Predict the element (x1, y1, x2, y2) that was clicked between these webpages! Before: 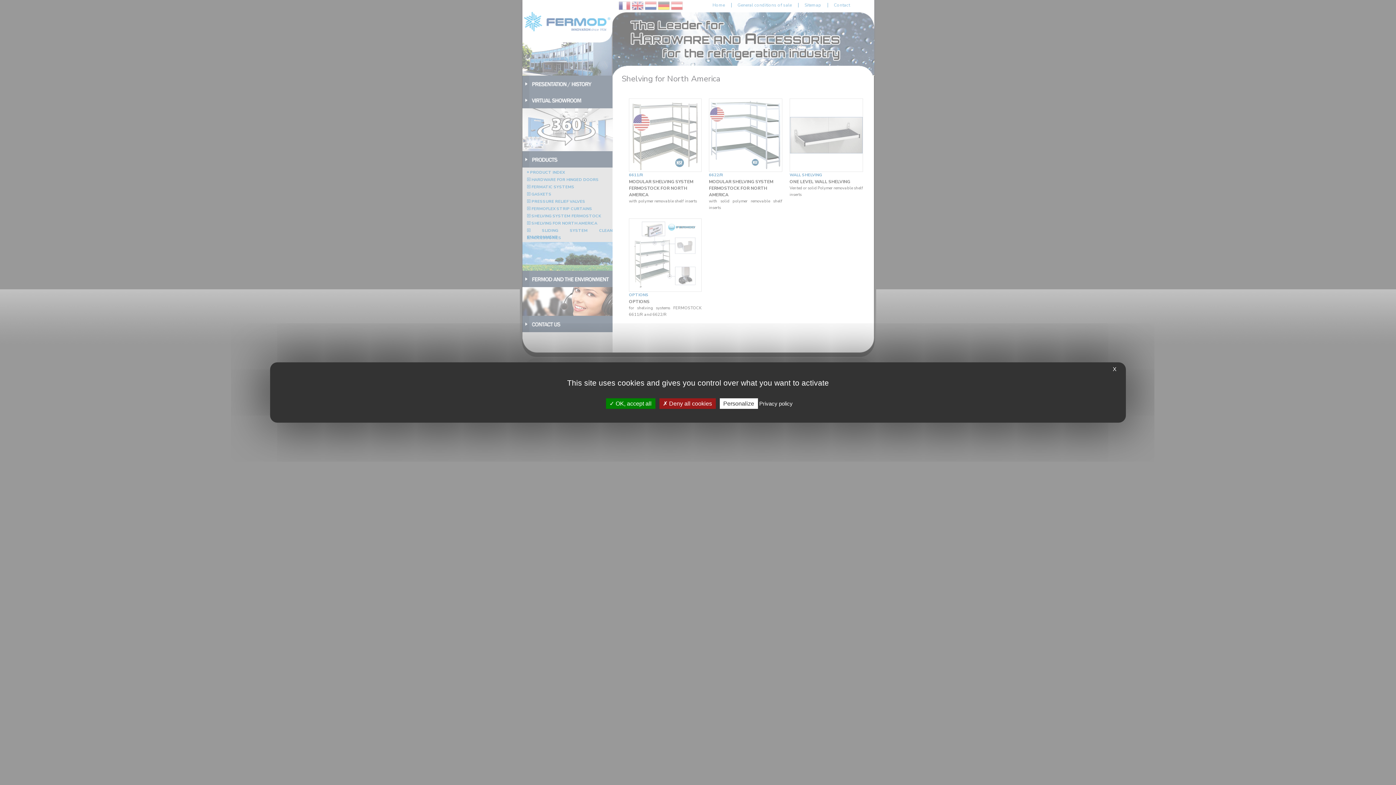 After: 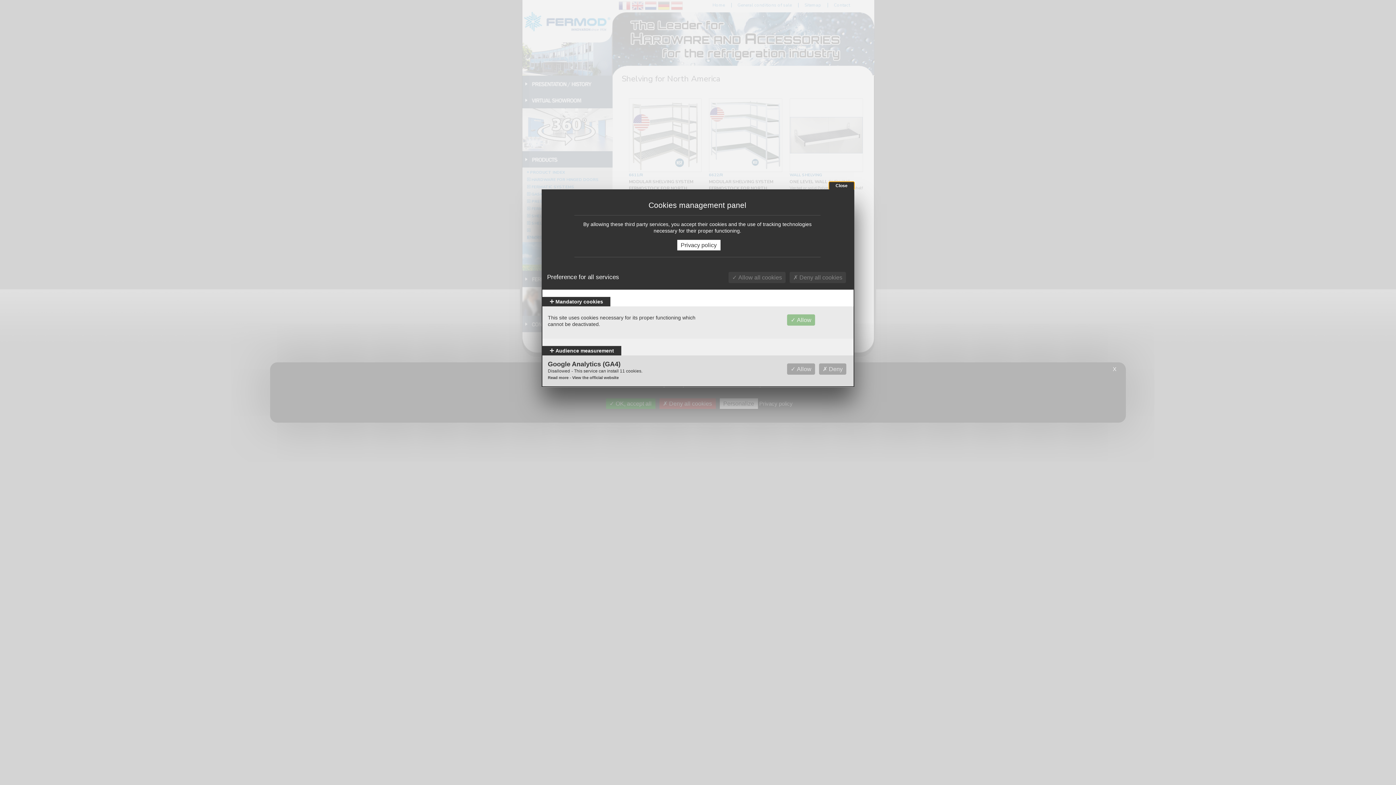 Action: bbox: (719, 398, 758, 409) label: Personalize (modal window)